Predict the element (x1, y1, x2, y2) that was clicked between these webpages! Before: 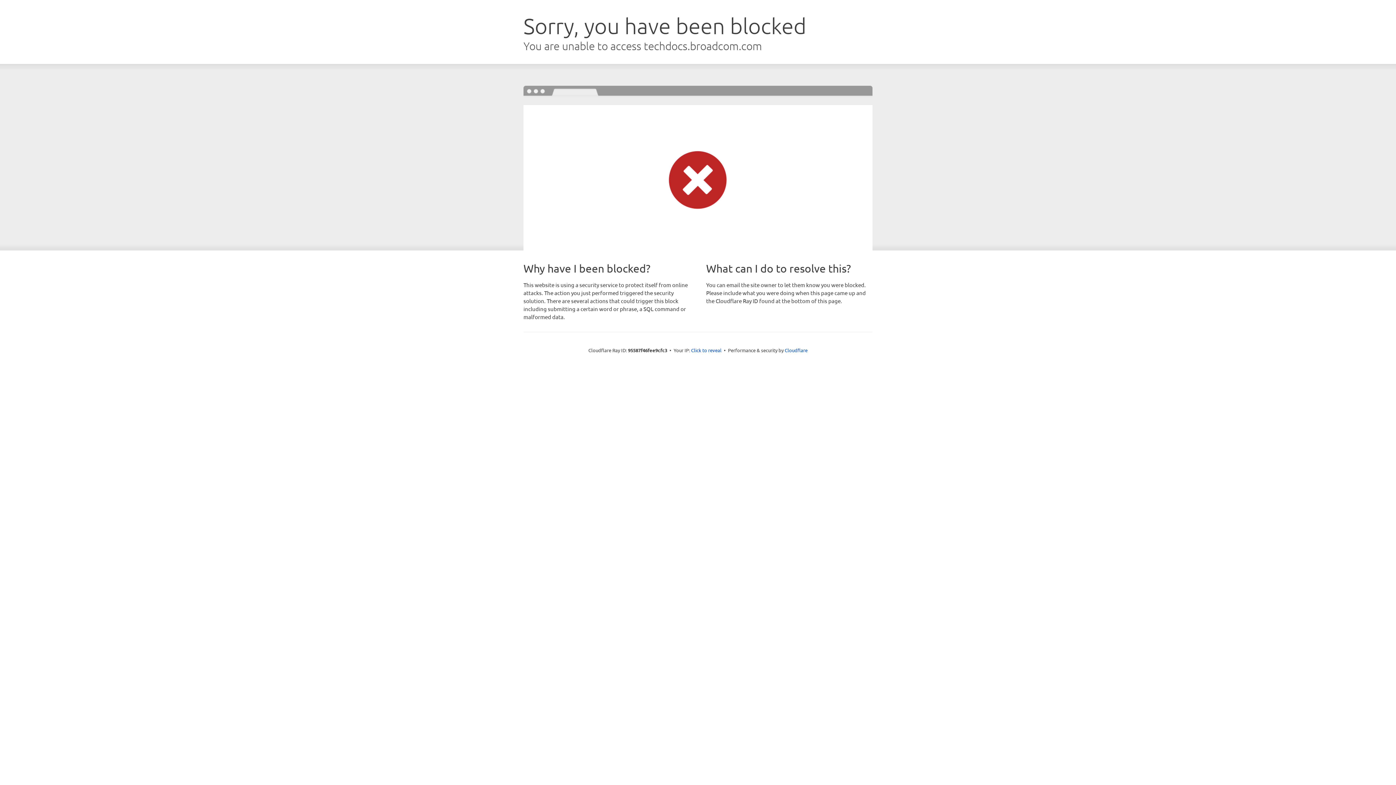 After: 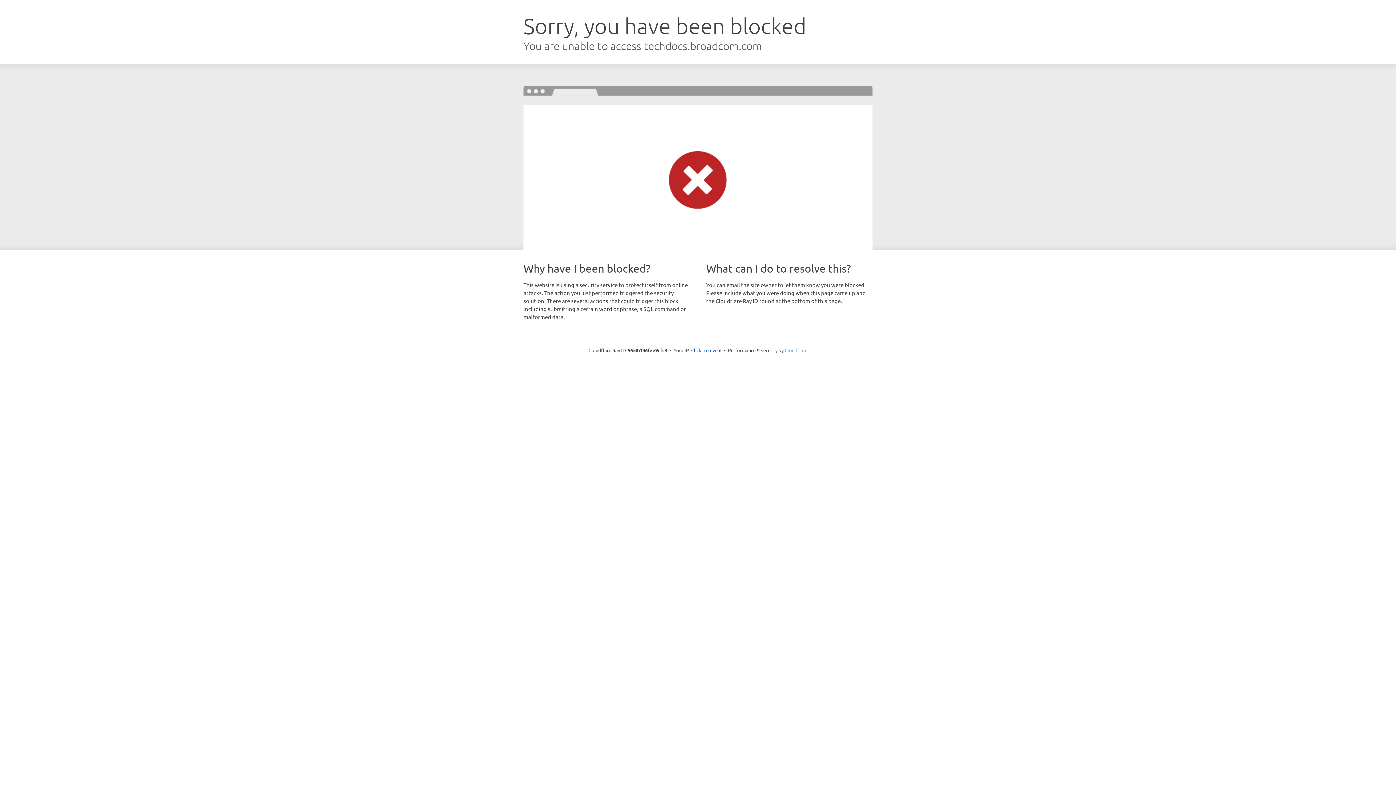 Action: label: Cloudflare bbox: (784, 347, 807, 353)